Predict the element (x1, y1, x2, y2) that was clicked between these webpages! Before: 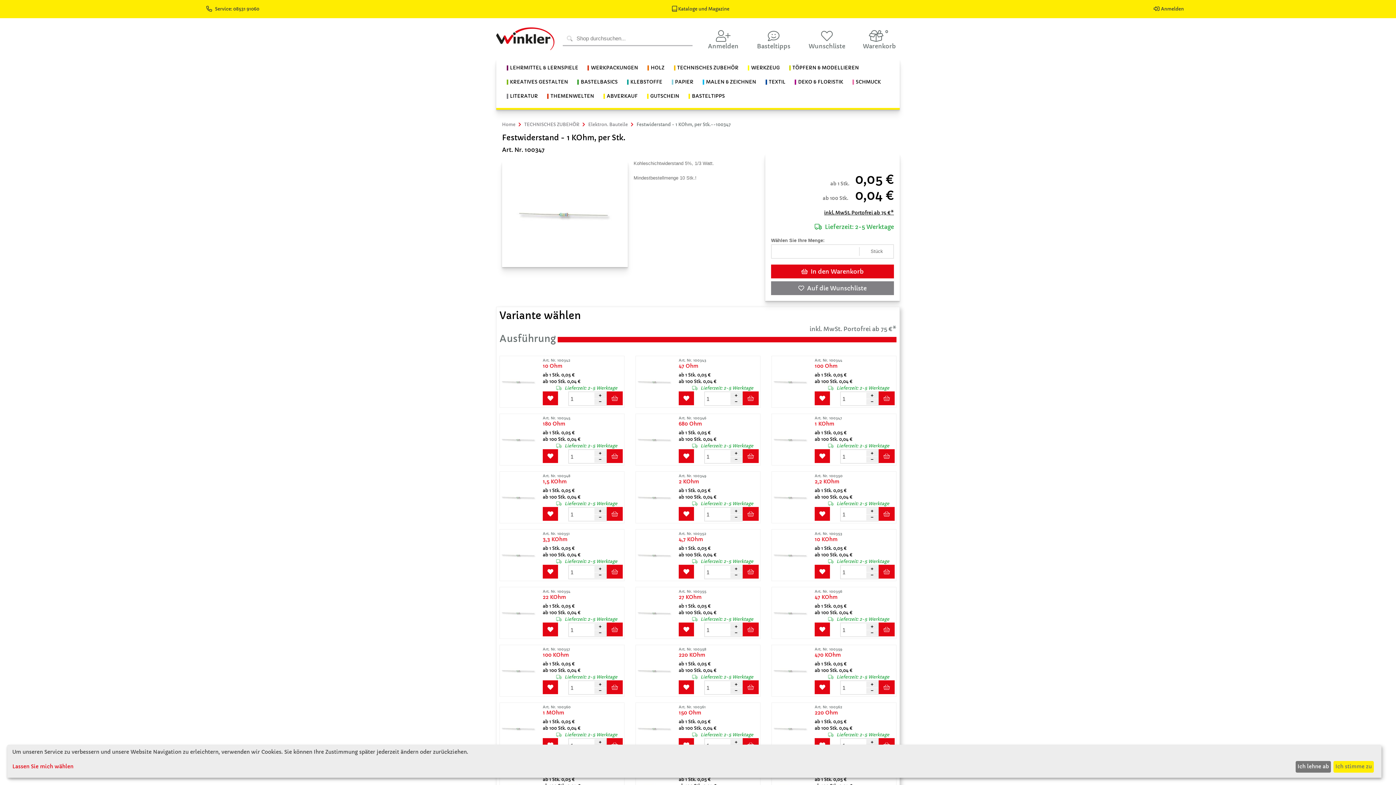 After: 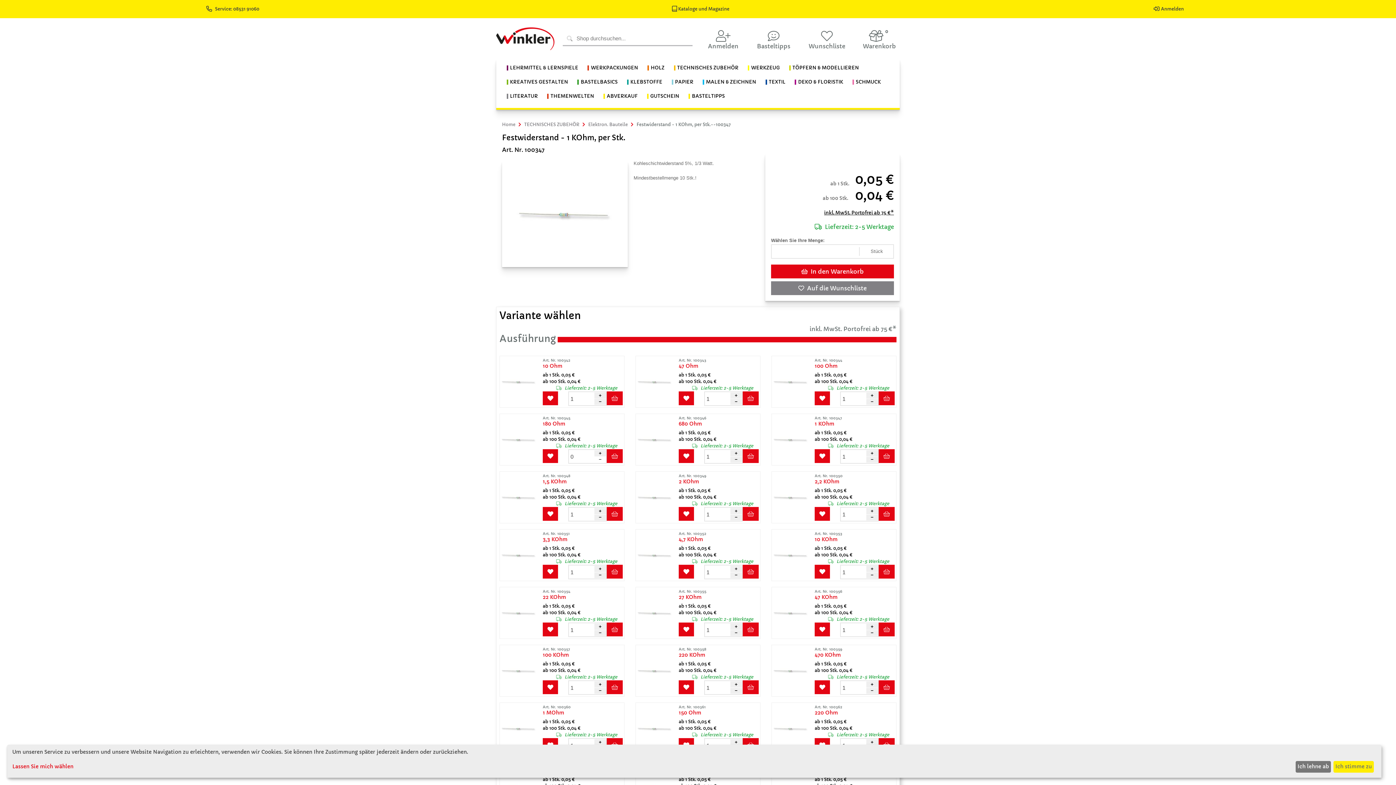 Action: bbox: (594, 456, 606, 462)